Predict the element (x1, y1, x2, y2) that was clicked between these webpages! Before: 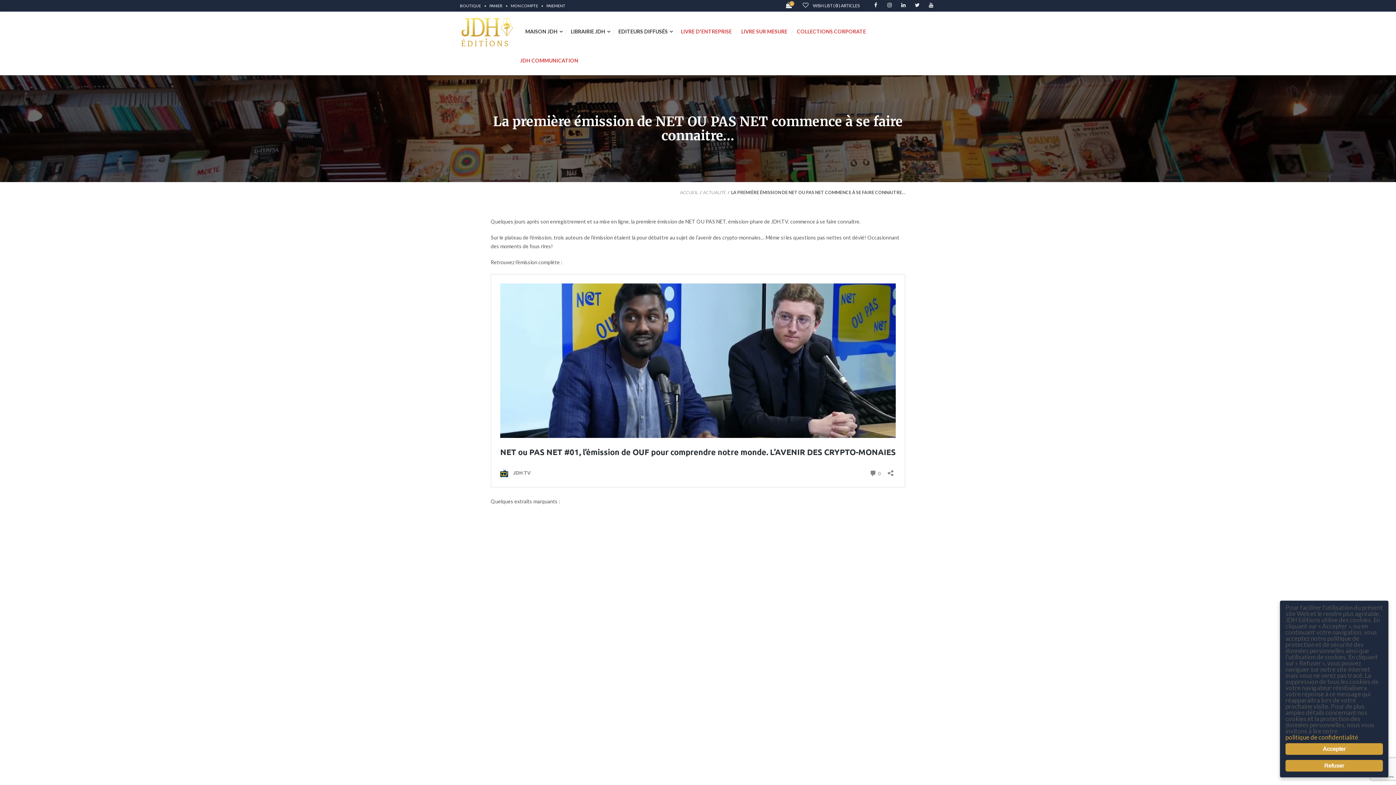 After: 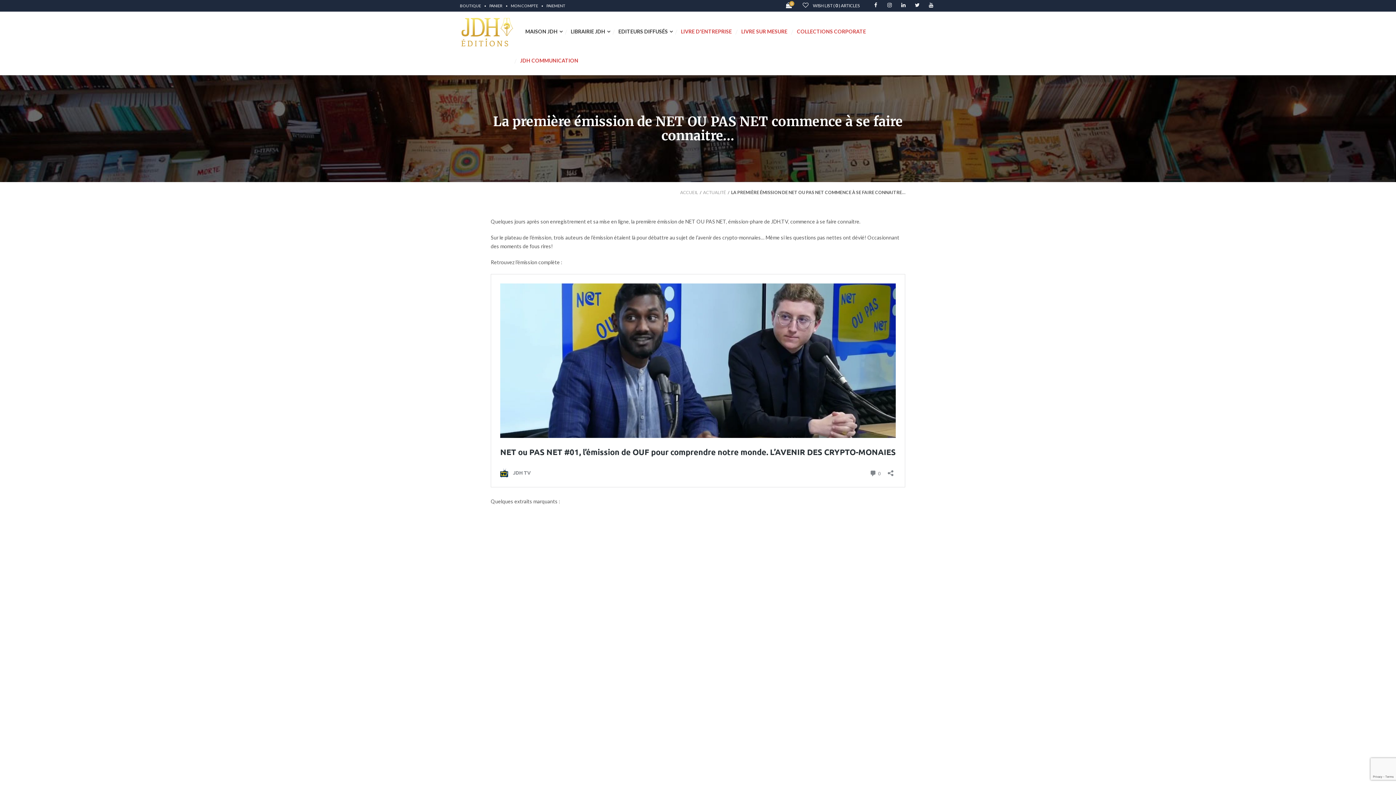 Action: bbox: (510, 0, 538, 10) label: MON COMPTE